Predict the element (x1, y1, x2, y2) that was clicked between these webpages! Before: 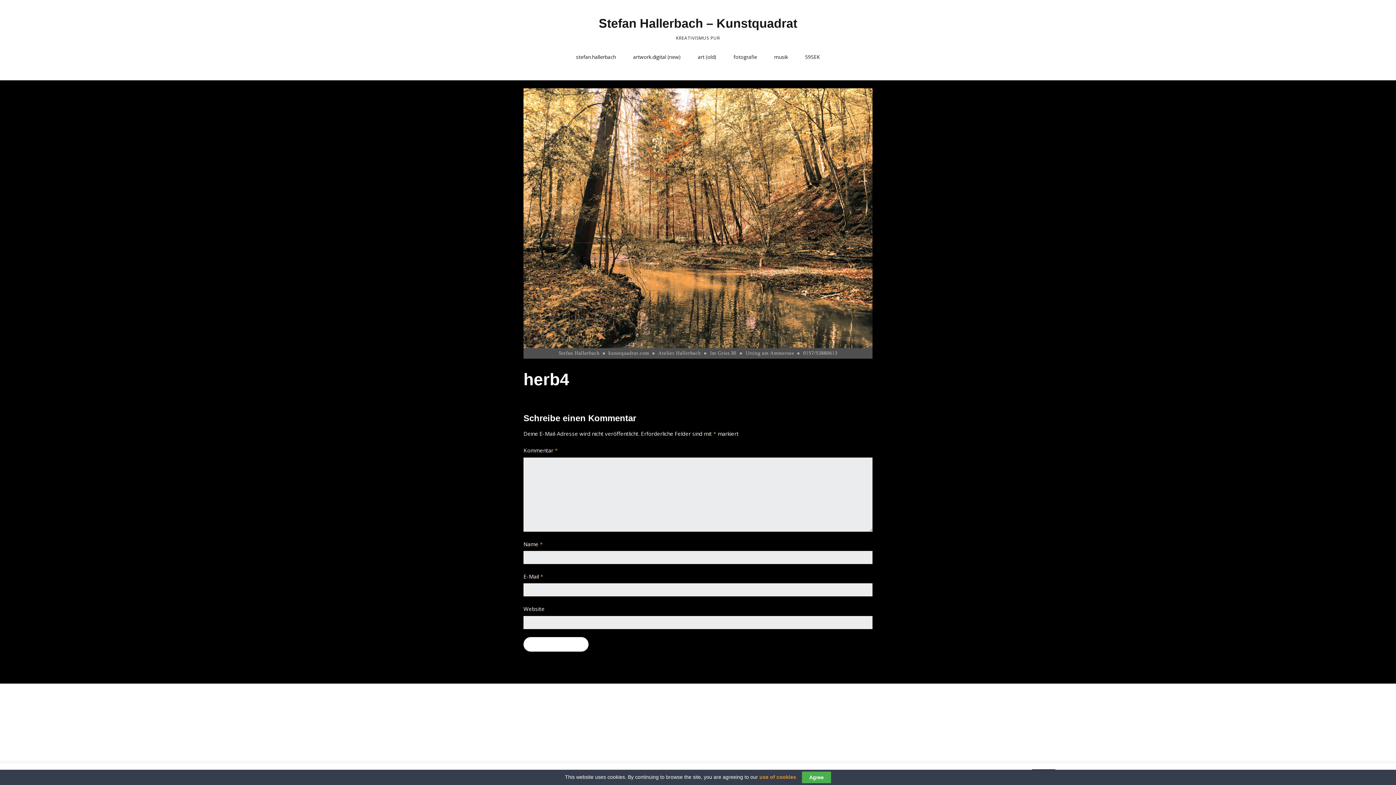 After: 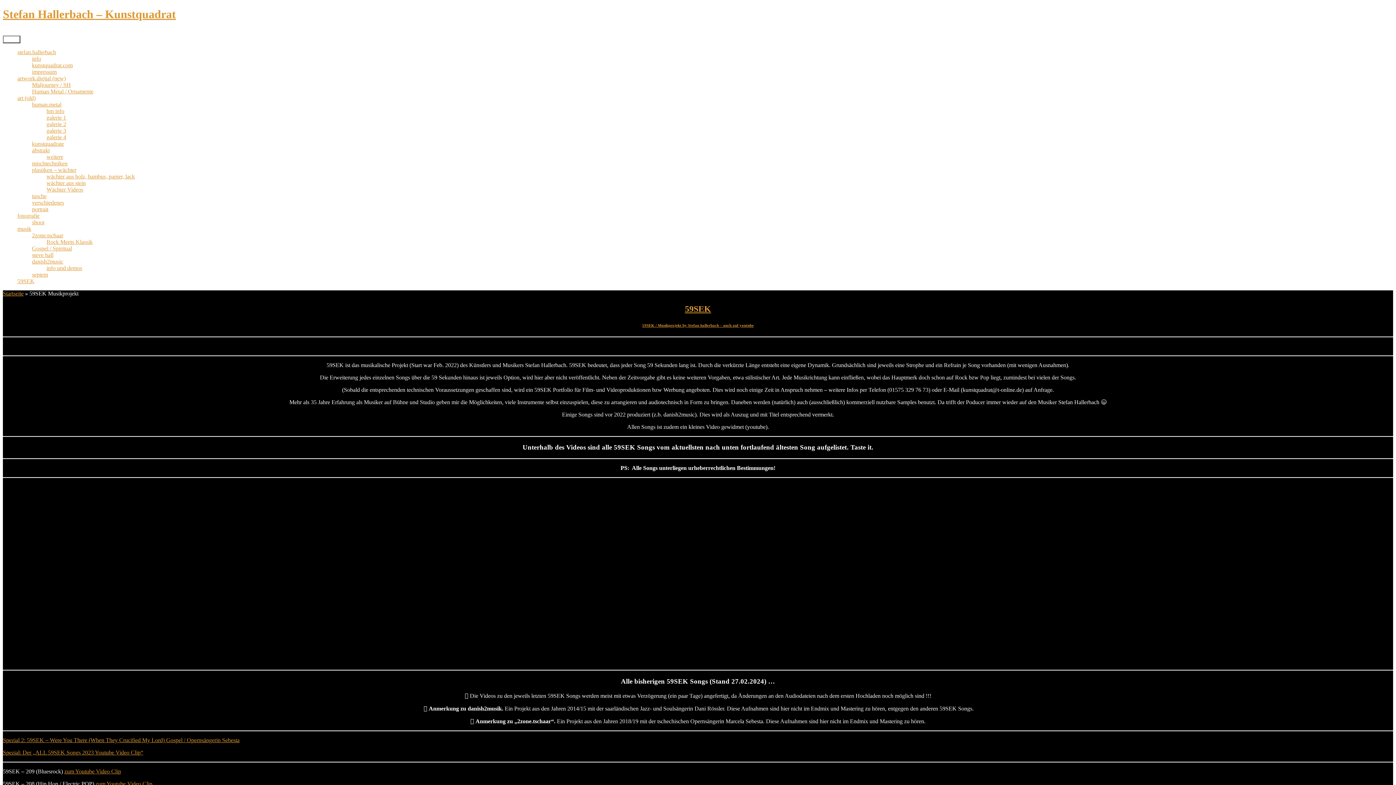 Action: bbox: (799, 49, 826, 64) label: 59SEK